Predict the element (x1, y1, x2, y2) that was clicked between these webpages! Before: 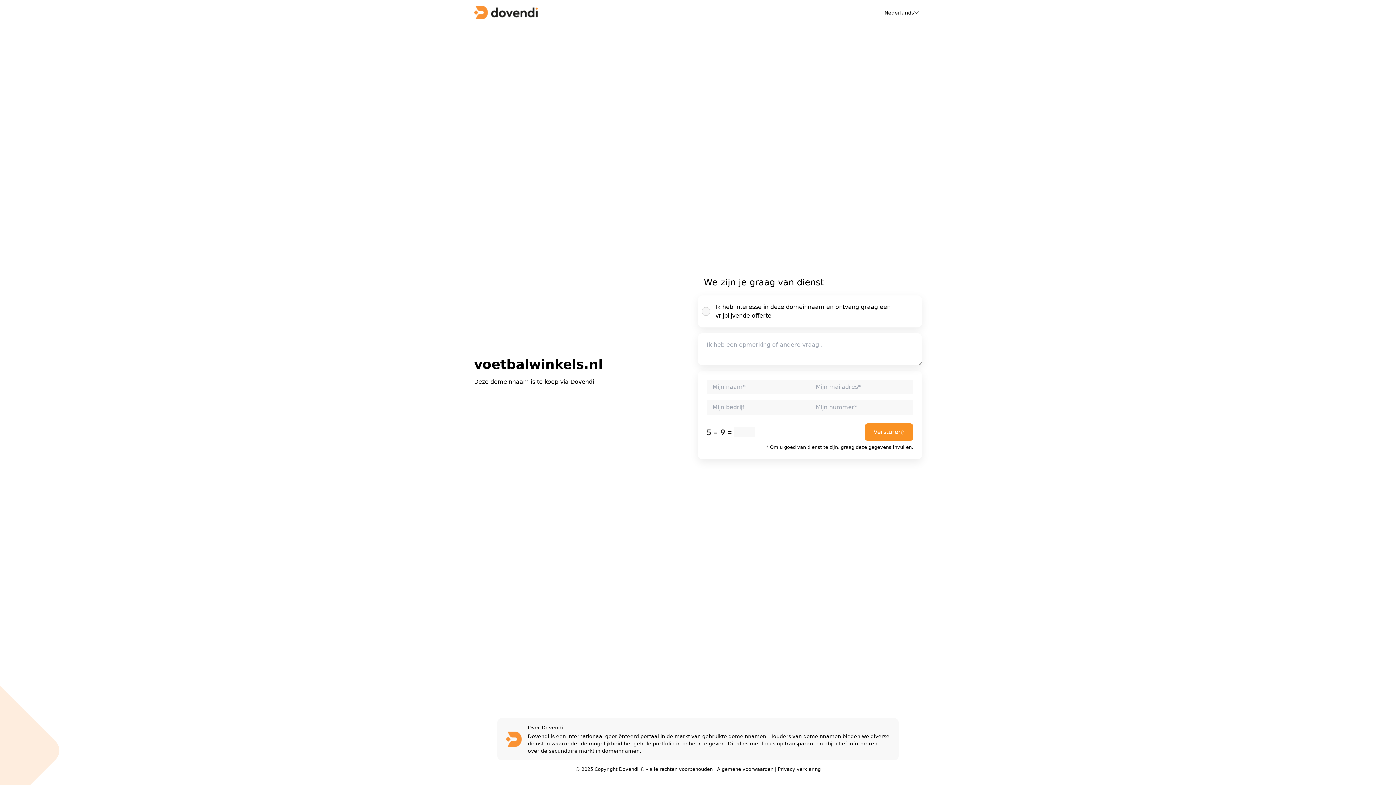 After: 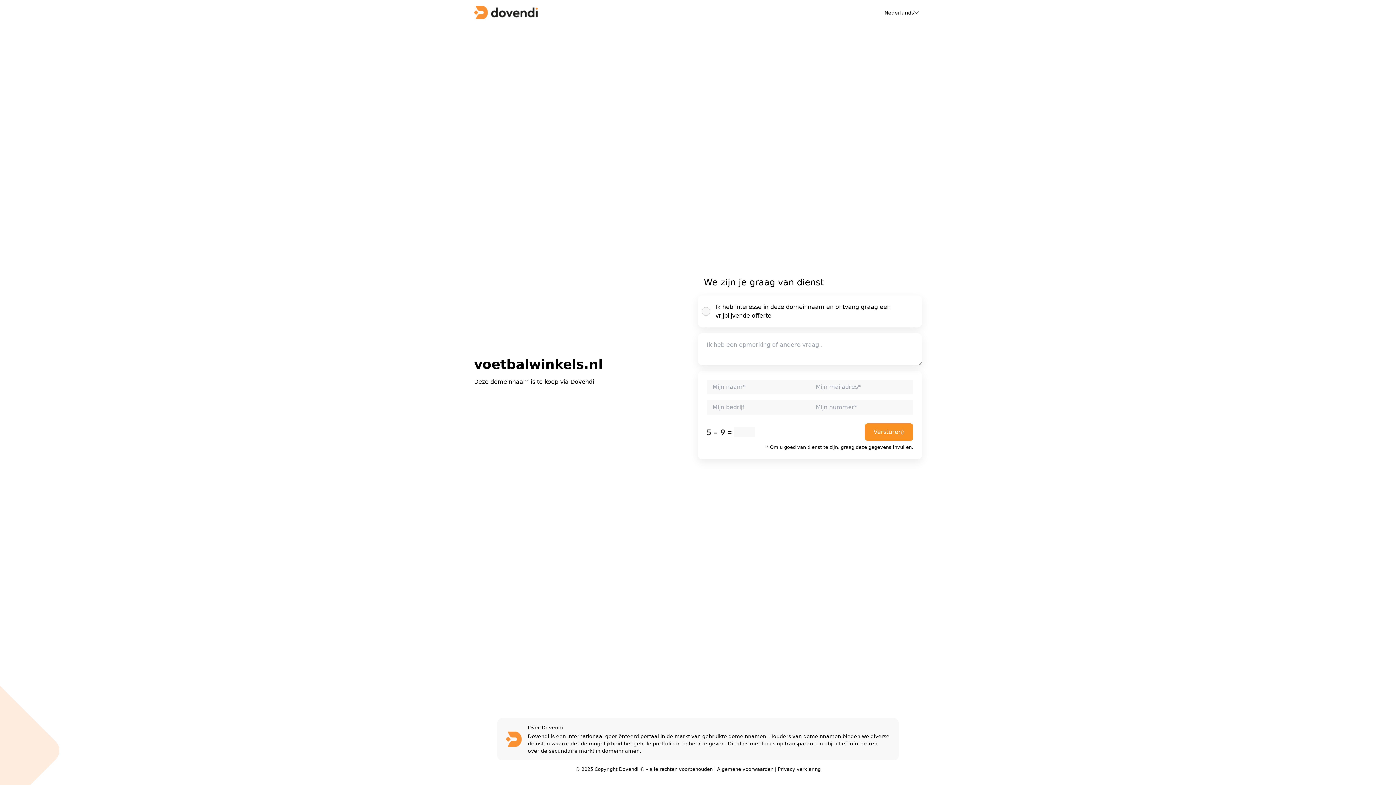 Action: label: Privacy verklaring bbox: (778, 766, 820, 772)